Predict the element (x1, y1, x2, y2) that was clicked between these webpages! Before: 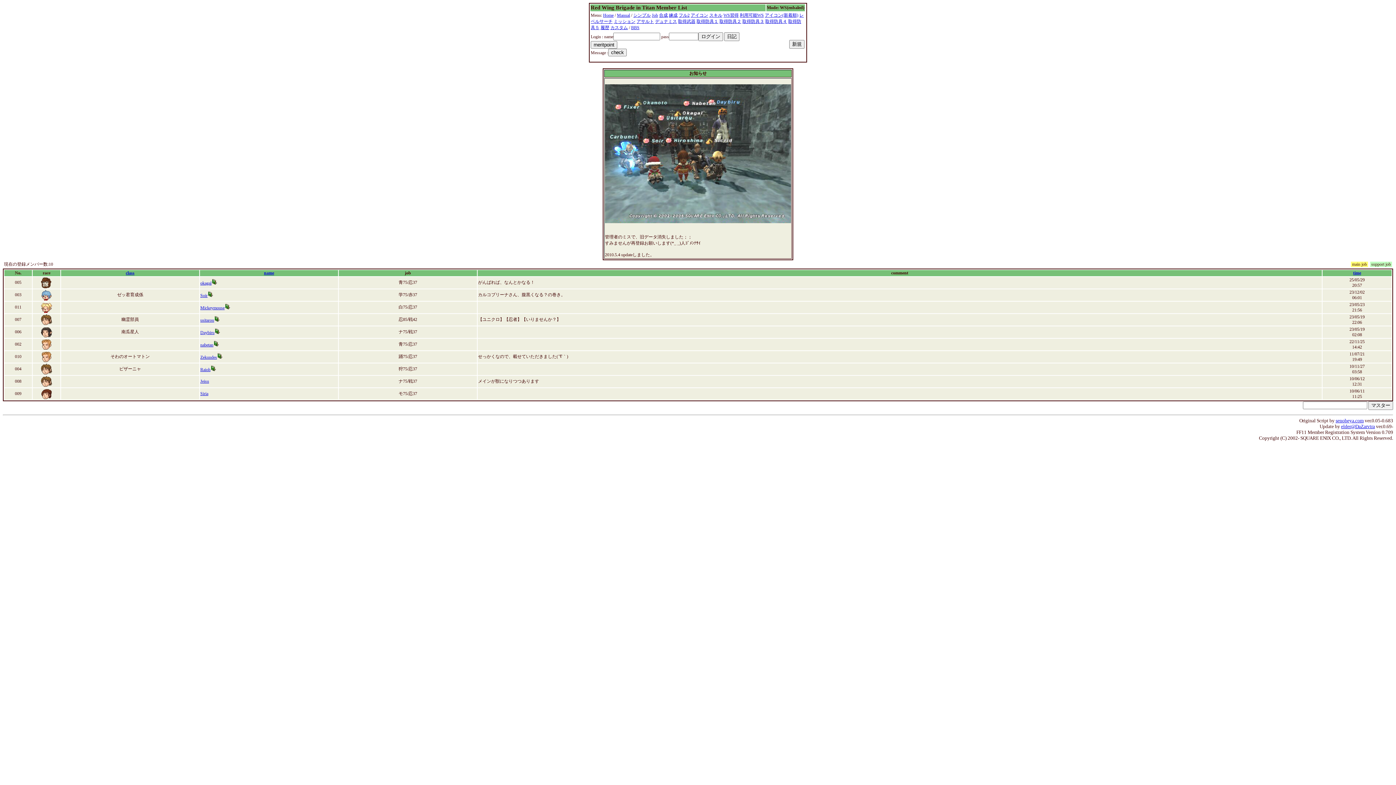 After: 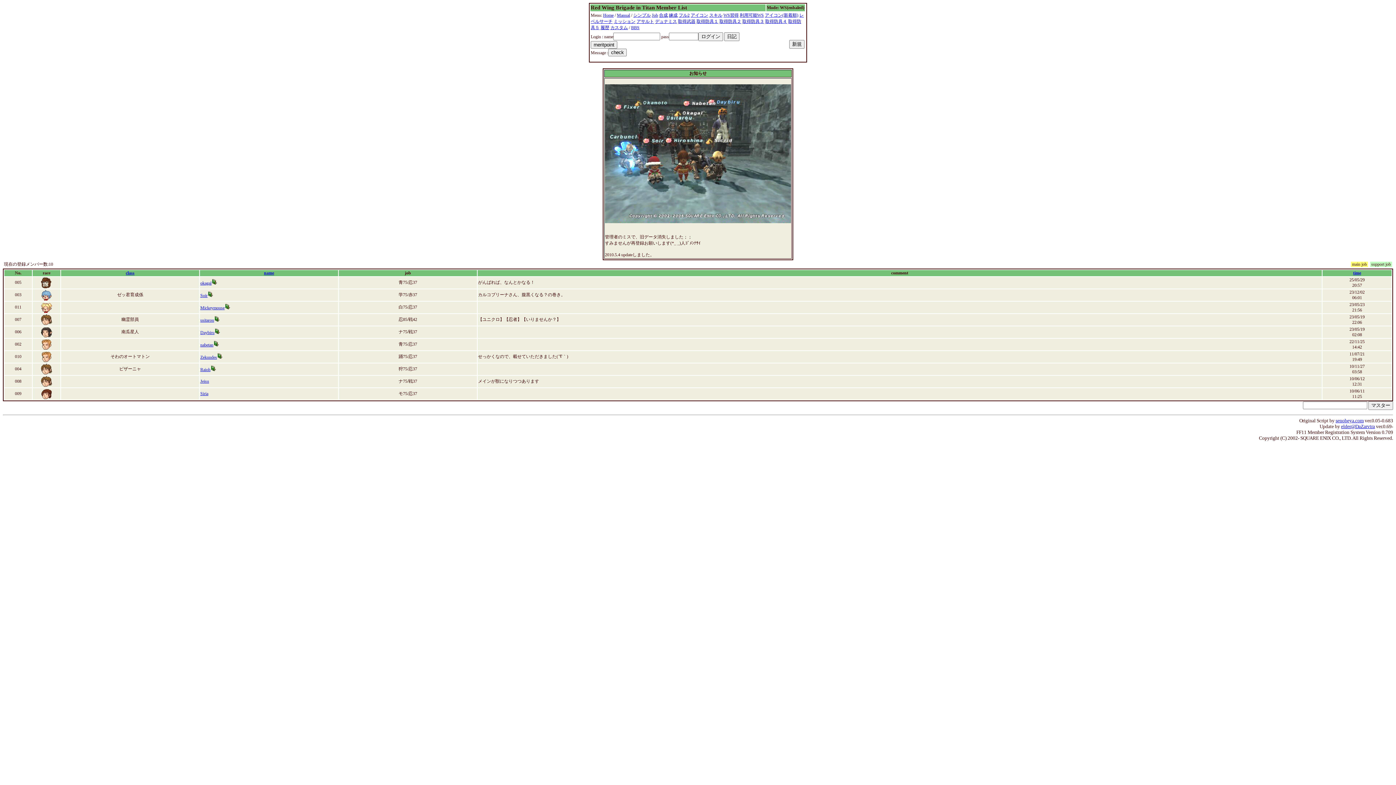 Action: label: name bbox: (264, 270, 274, 275)